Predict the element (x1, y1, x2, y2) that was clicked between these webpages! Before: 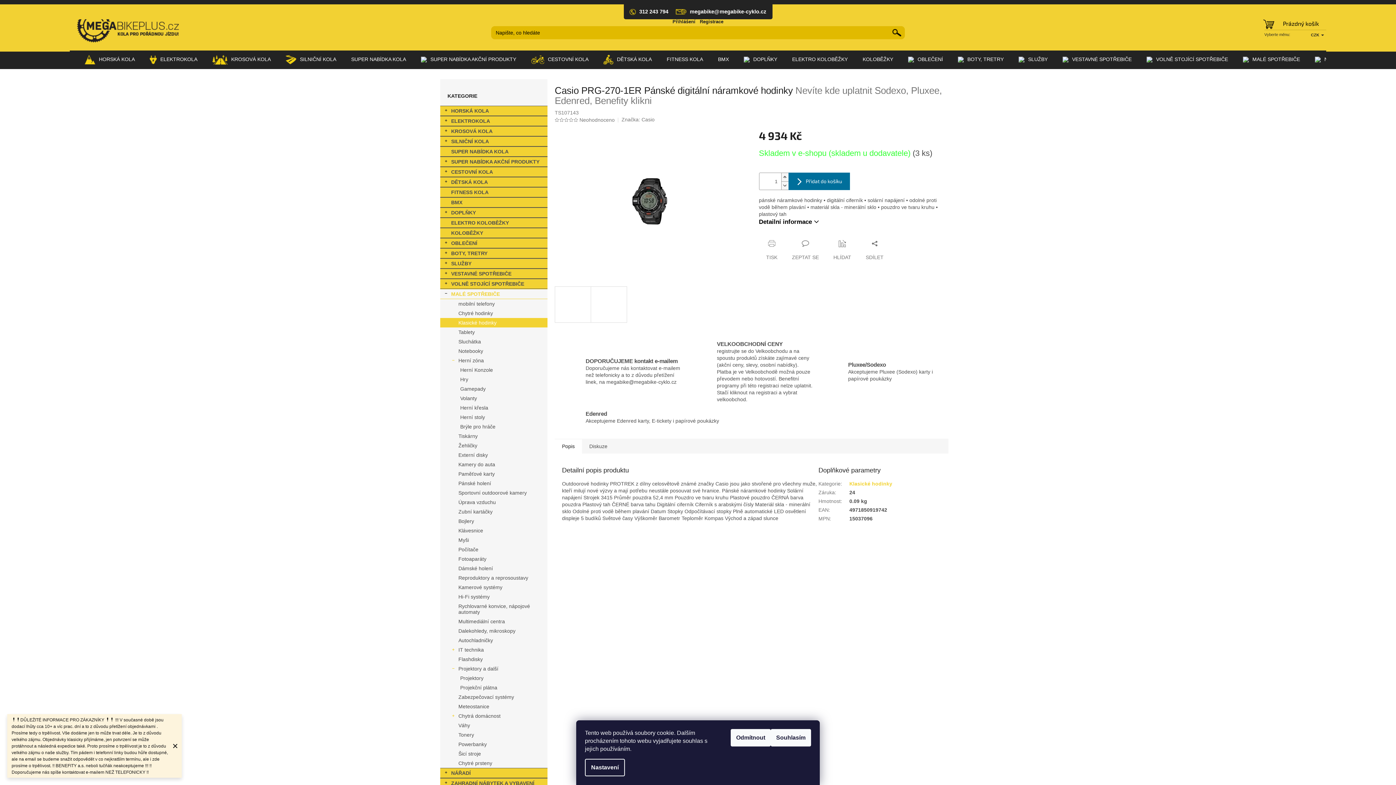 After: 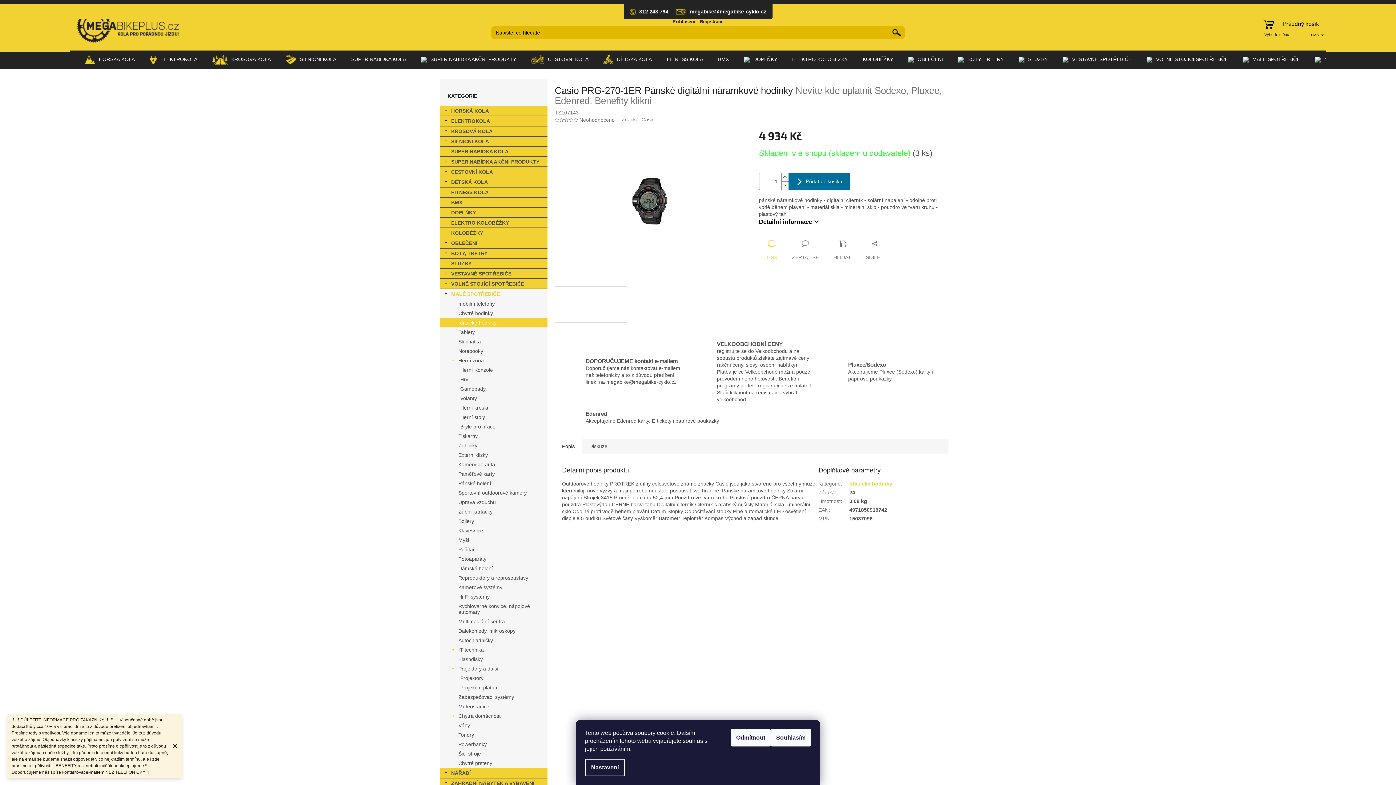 Action: bbox: (759, 240, 784, 261) label: TISK